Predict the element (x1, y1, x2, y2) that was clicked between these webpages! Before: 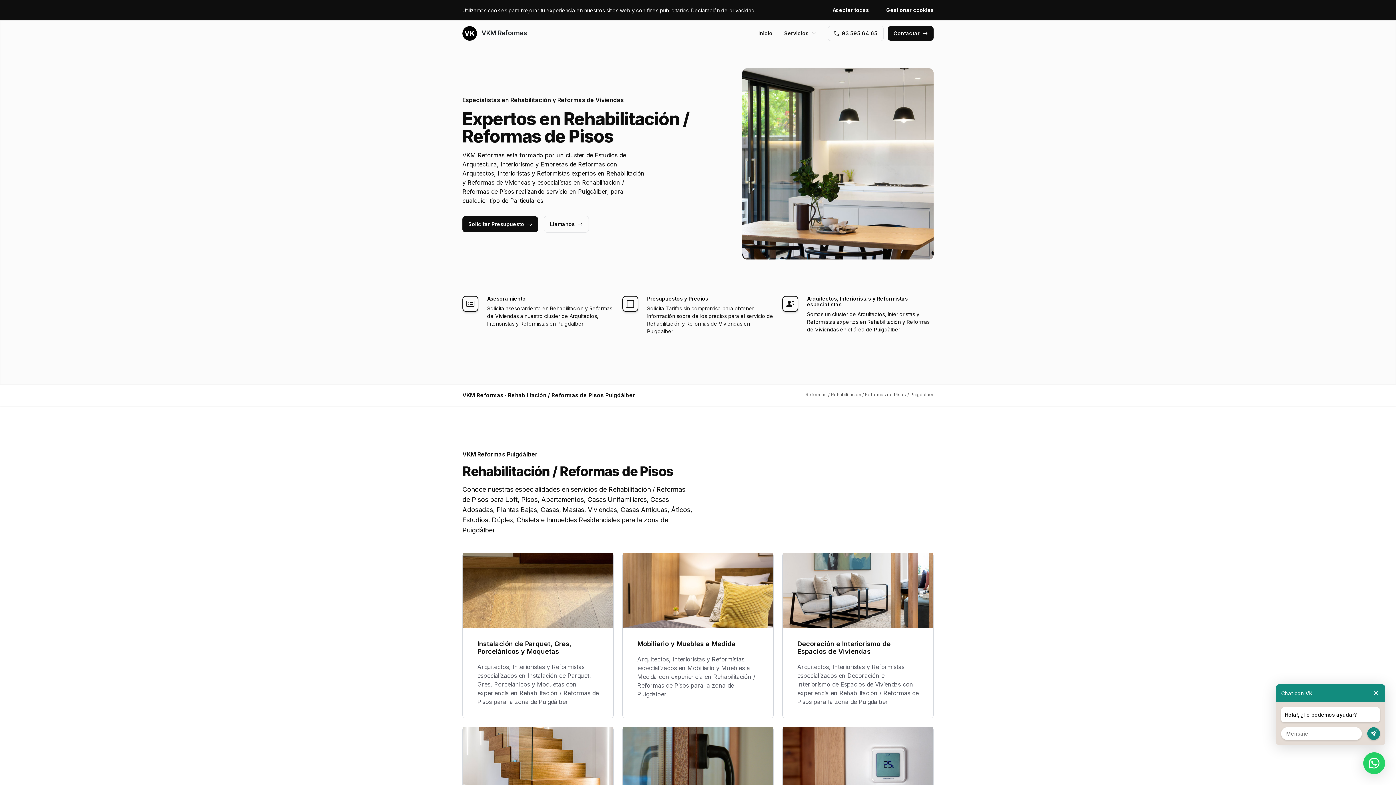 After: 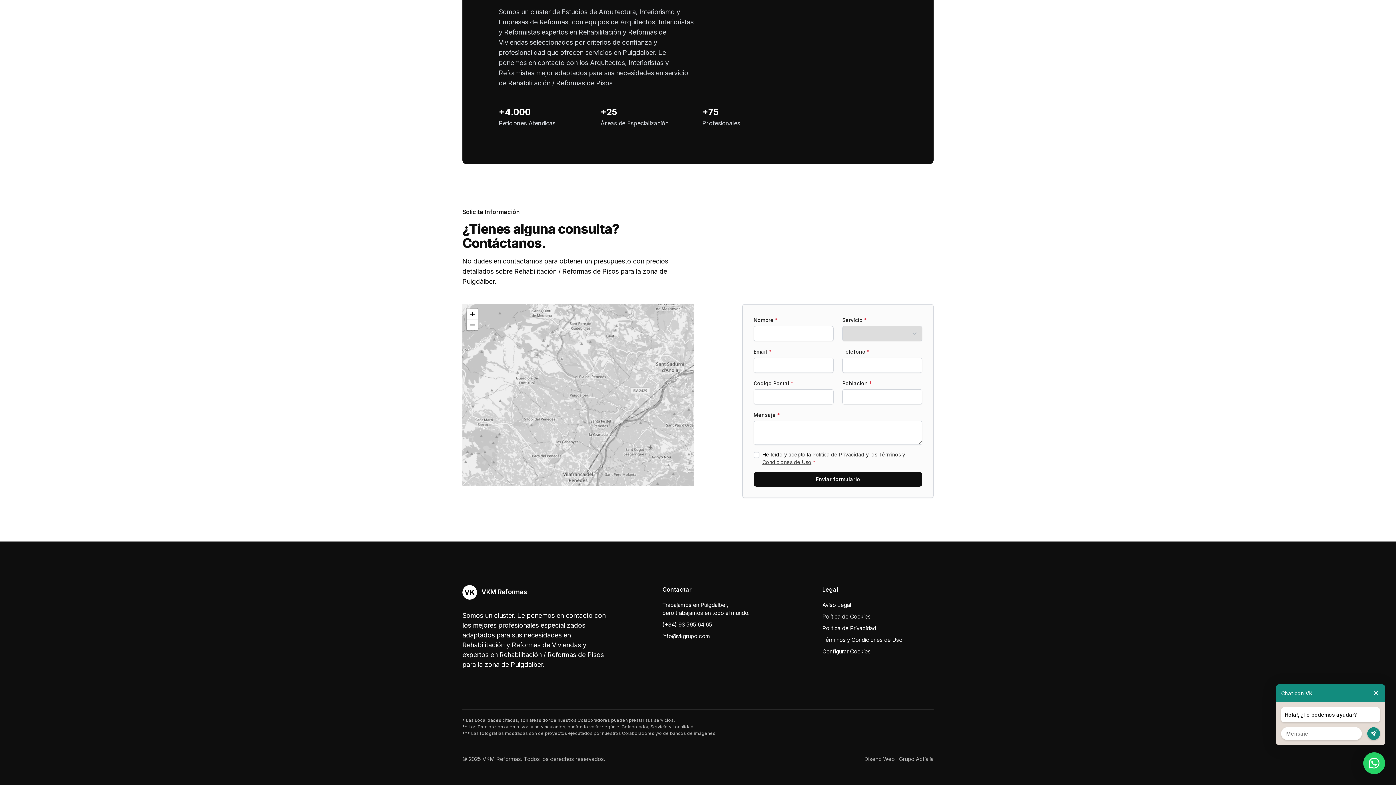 Action: label: Contactar bbox: (888, 26, 933, 40)